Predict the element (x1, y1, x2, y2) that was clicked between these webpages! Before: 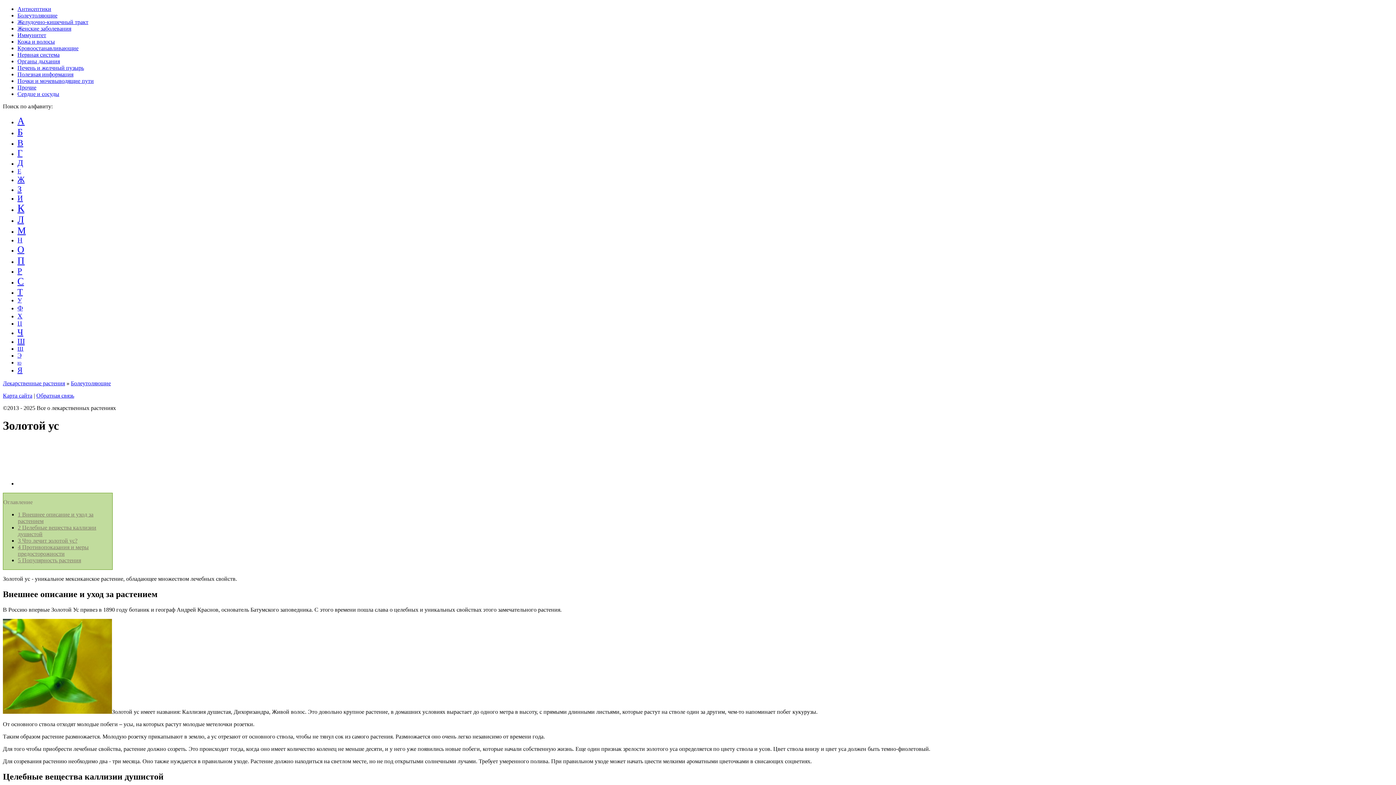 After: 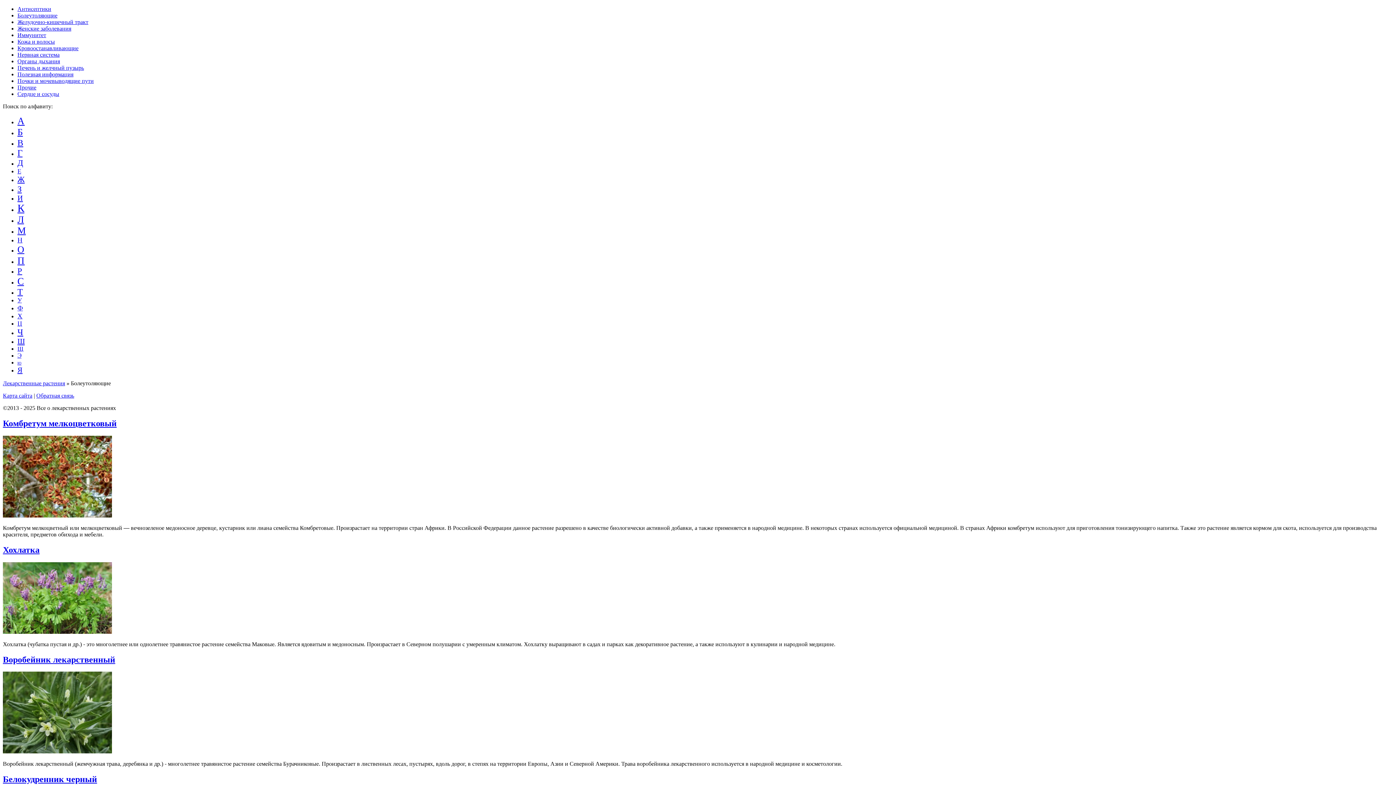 Action: bbox: (17, 12, 57, 18) label: Болеутоляющие